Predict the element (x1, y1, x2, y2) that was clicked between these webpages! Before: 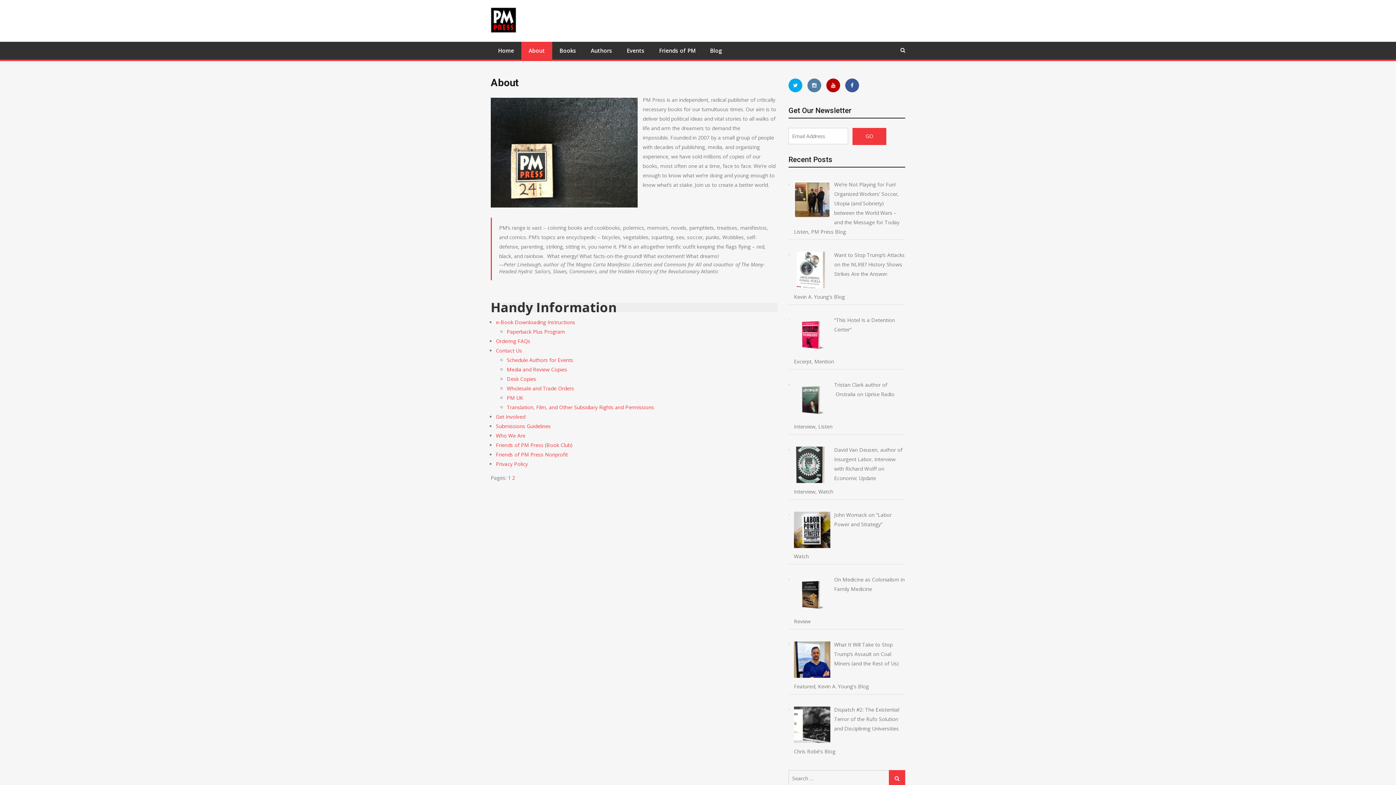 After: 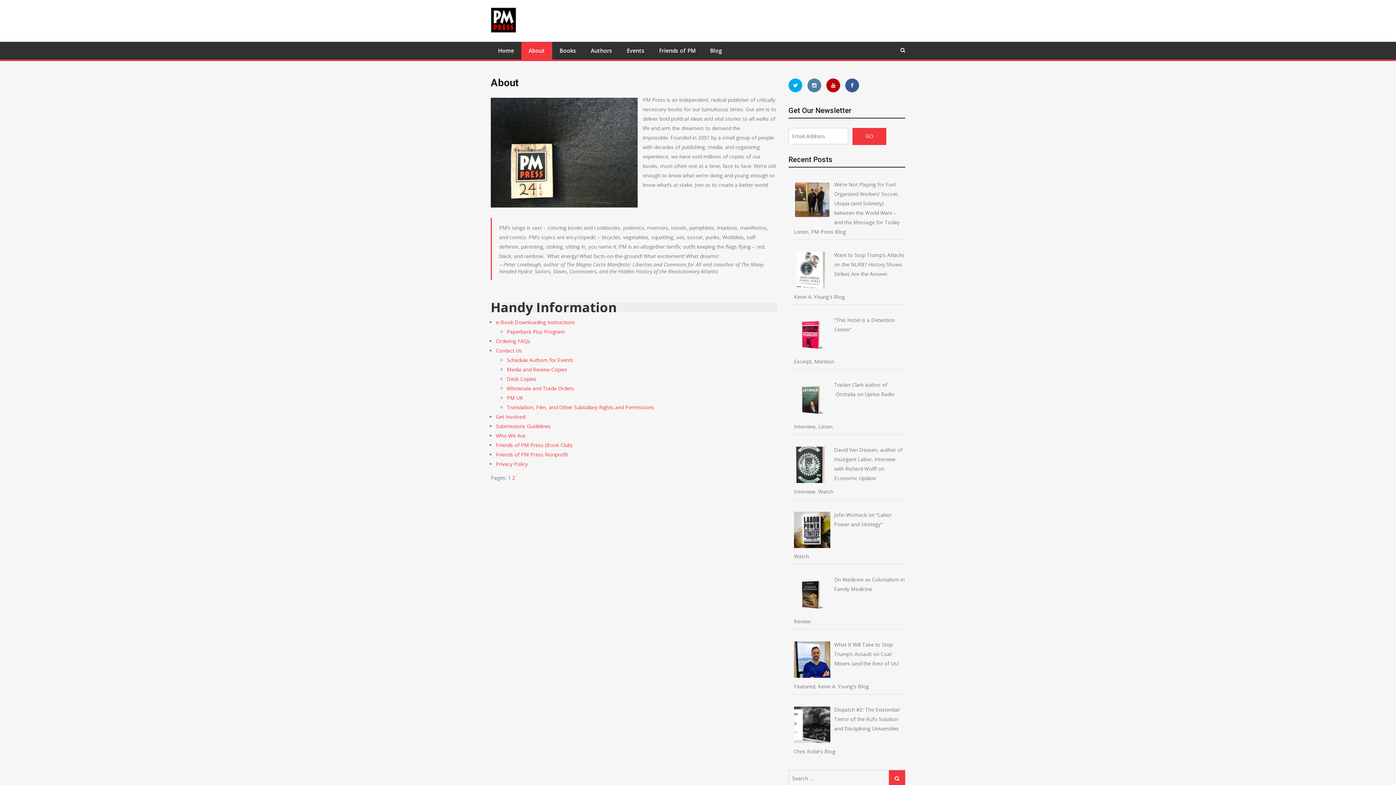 Action: bbox: (506, 328, 565, 335) label: Paperback Plus Program